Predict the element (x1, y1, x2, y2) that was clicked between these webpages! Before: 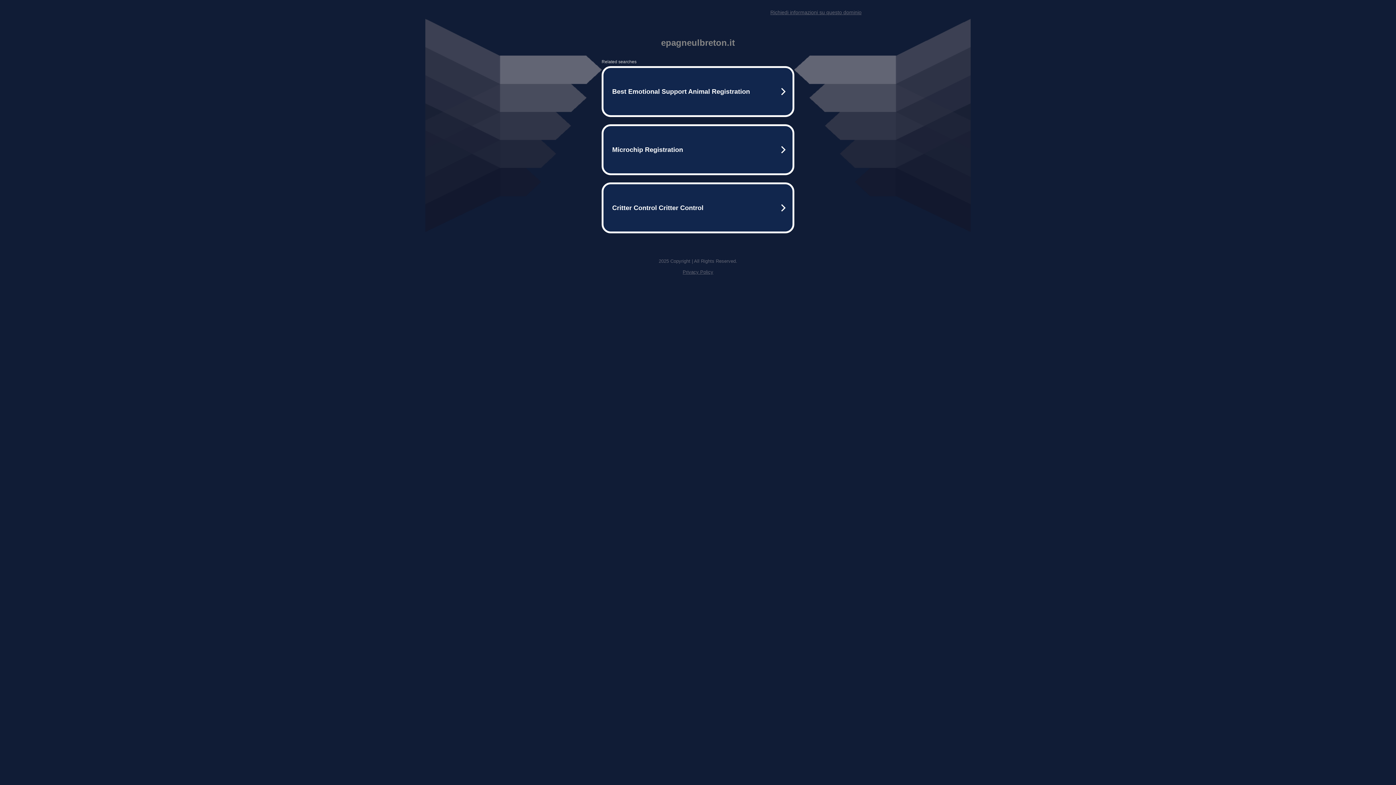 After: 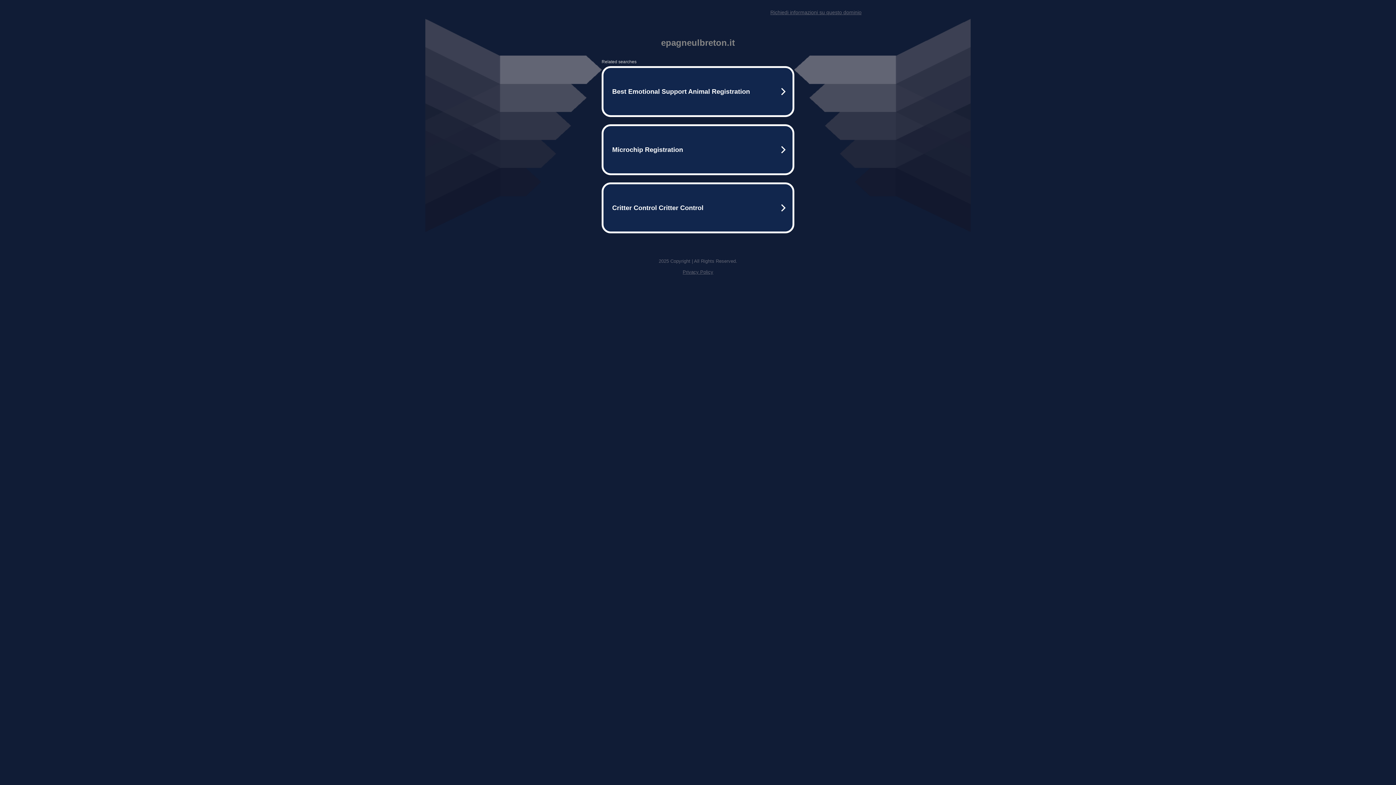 Action: label: Privacy Policy bbox: (682, 269, 713, 274)